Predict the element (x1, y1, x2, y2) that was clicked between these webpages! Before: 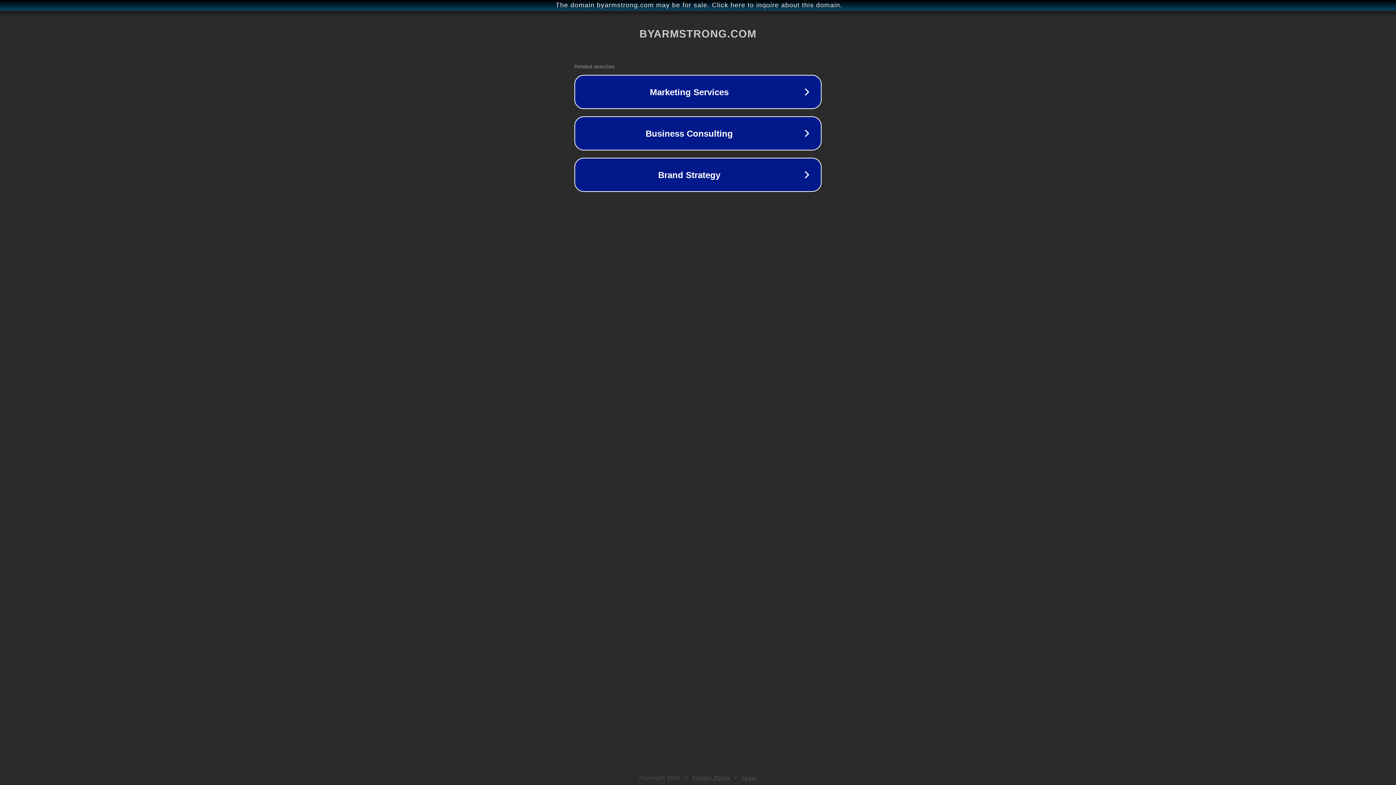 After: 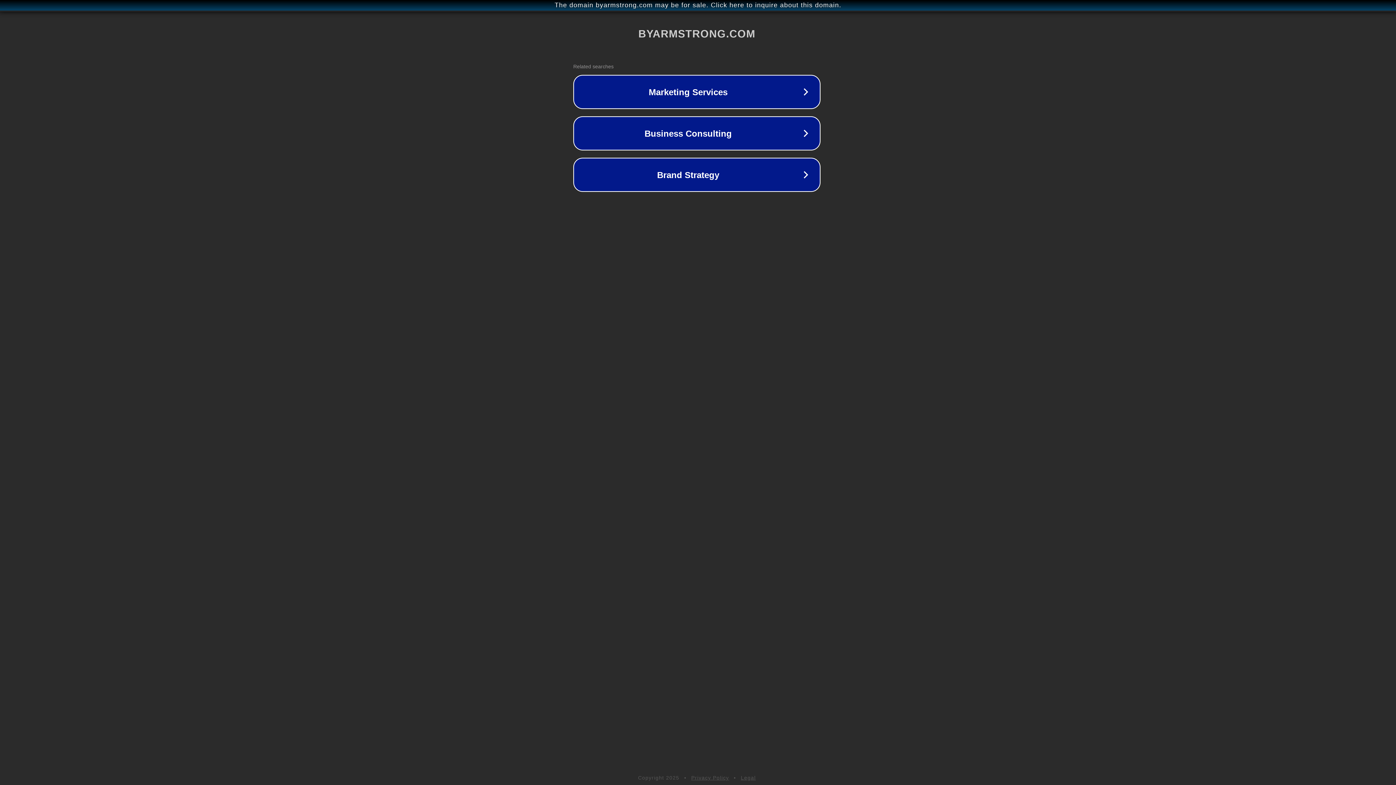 Action: bbox: (1, 1, 1397, 9) label: The domain byarmstrong.com may be for sale. Click here to inquire about this domain.